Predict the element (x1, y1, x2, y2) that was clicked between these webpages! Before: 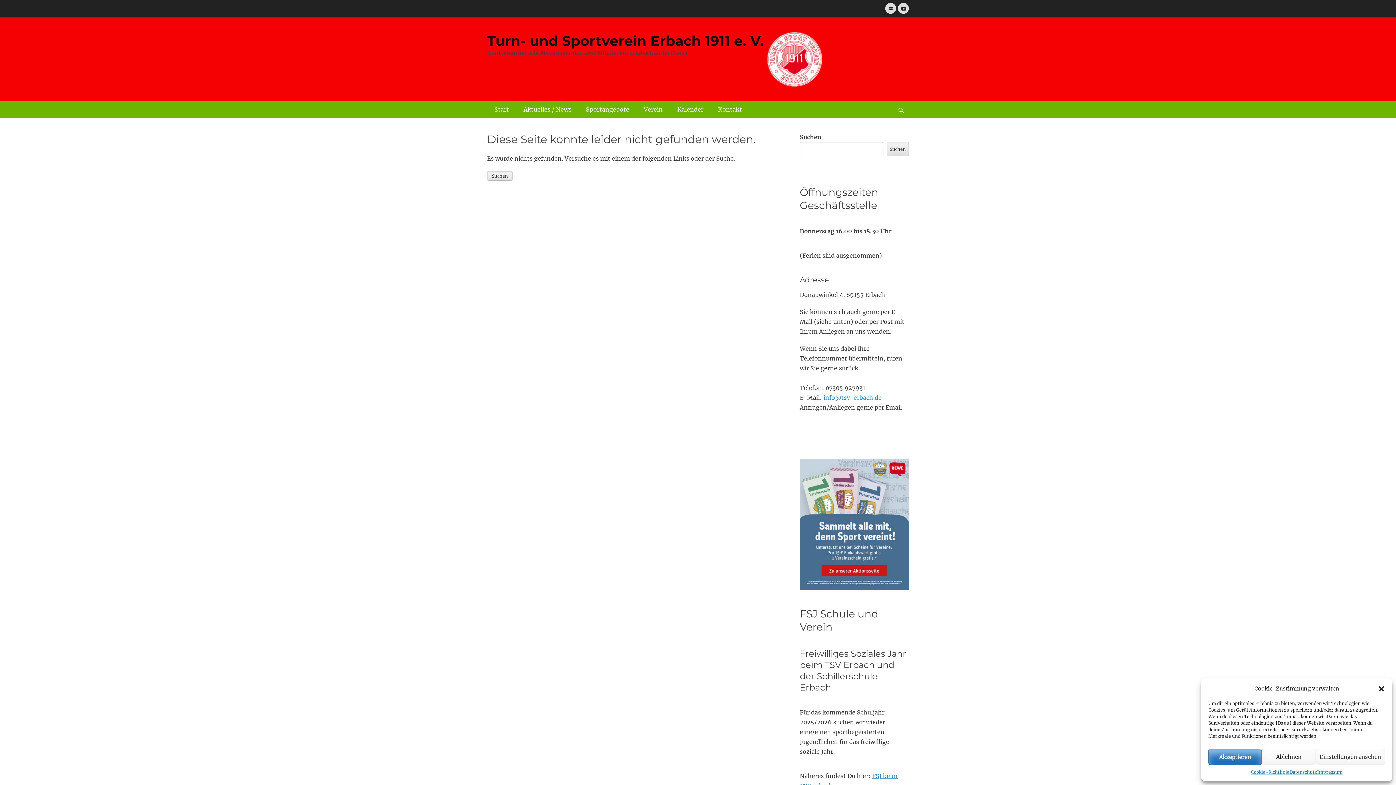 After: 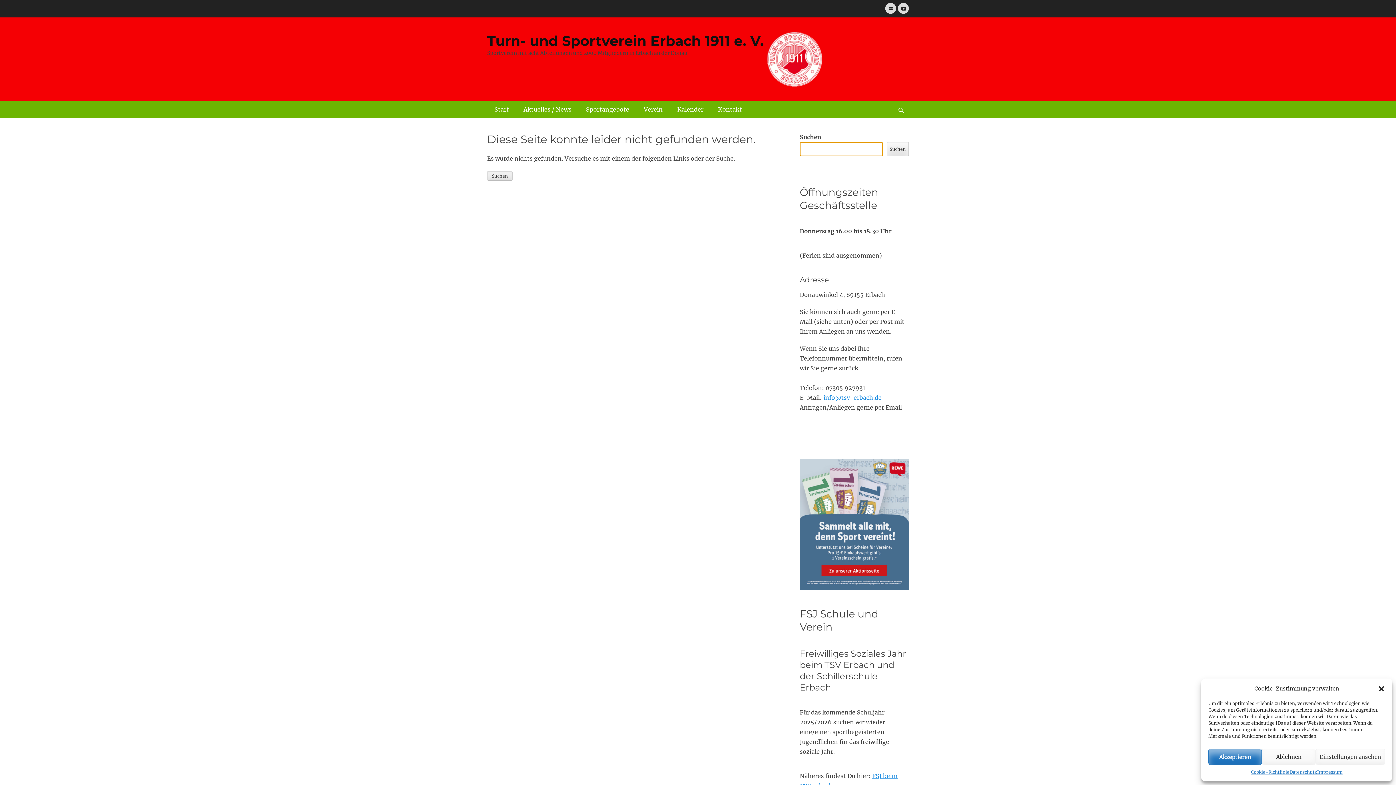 Action: bbox: (886, 142, 909, 156) label: Suchen